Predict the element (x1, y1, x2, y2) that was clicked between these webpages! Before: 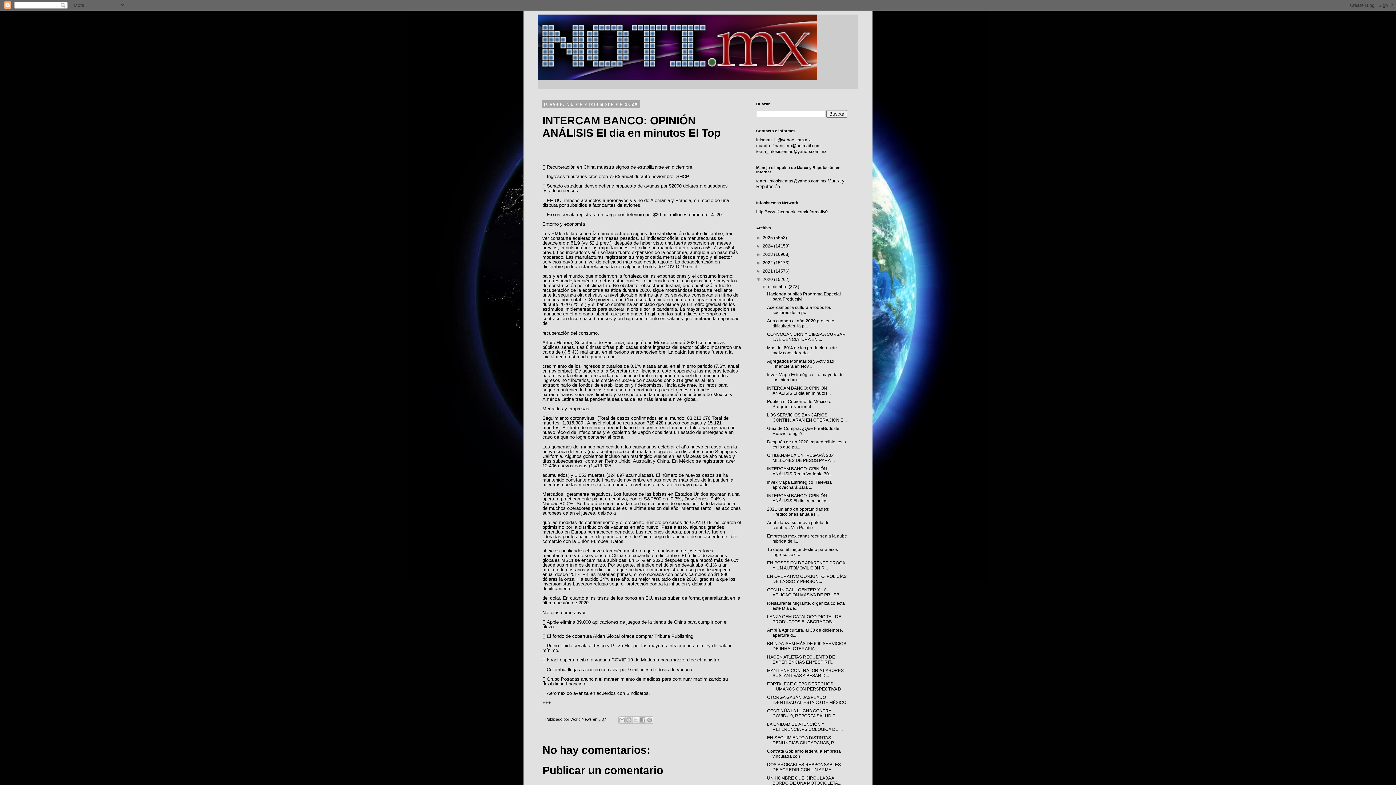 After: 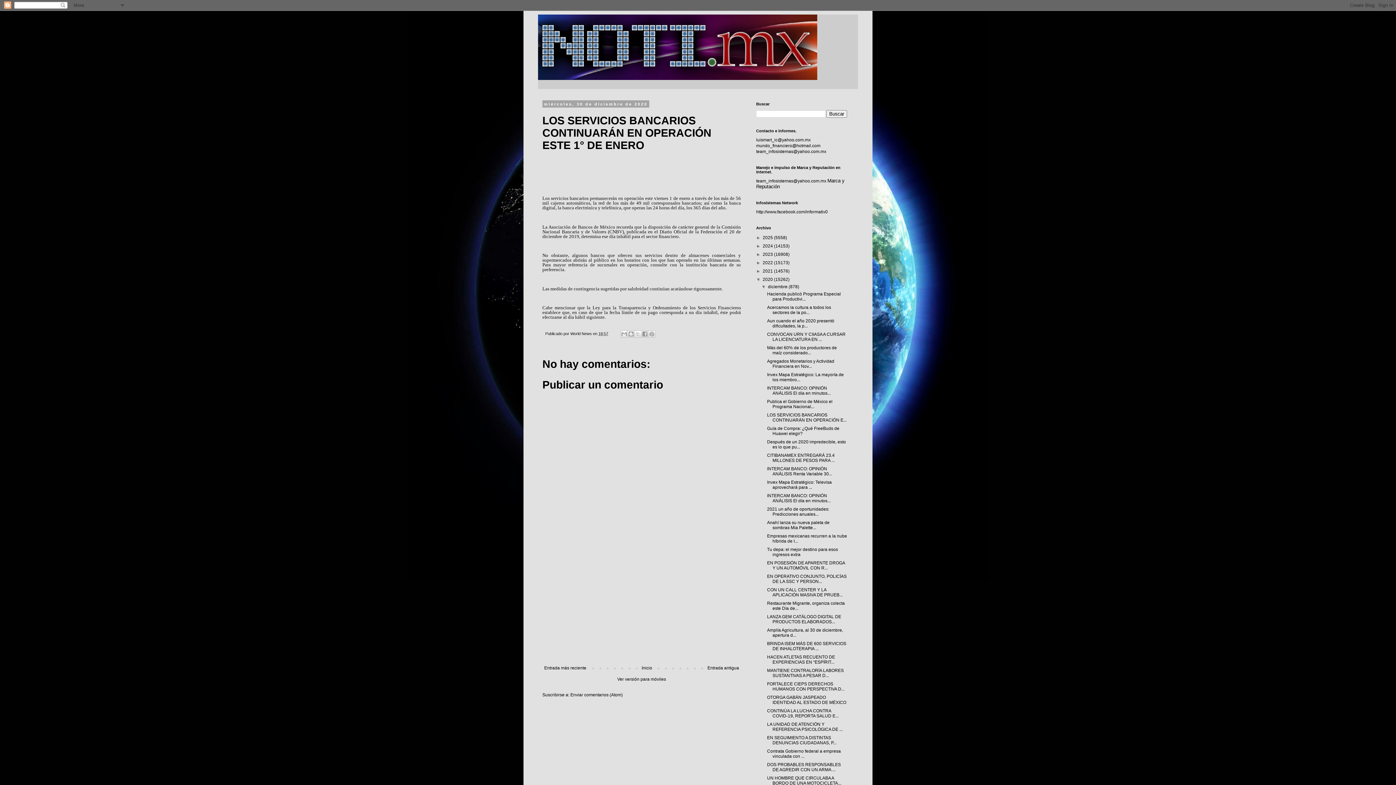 Action: bbox: (767, 412, 846, 422) label: LOS SERVICIOS BANCARIOS CONTINUARÁN EN OPERACIÓN E...